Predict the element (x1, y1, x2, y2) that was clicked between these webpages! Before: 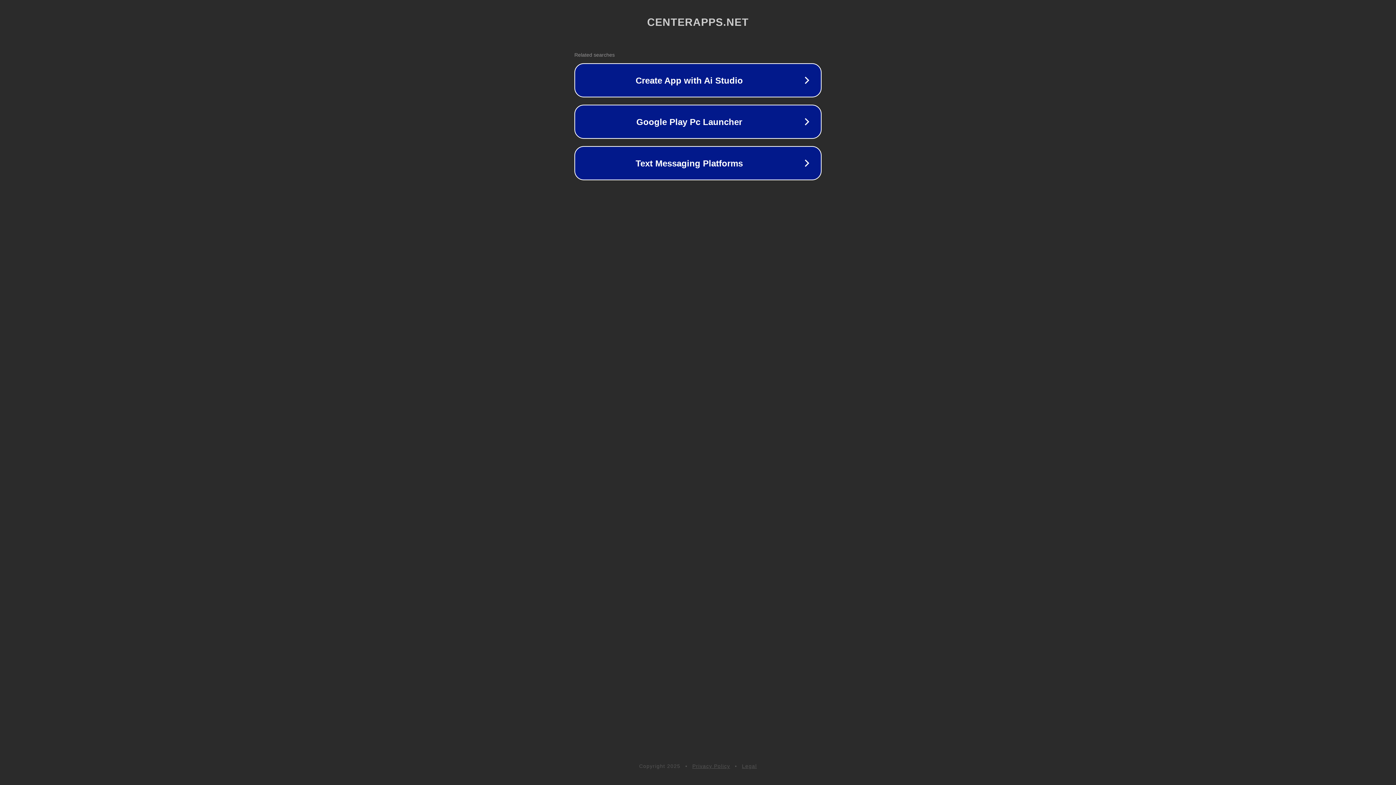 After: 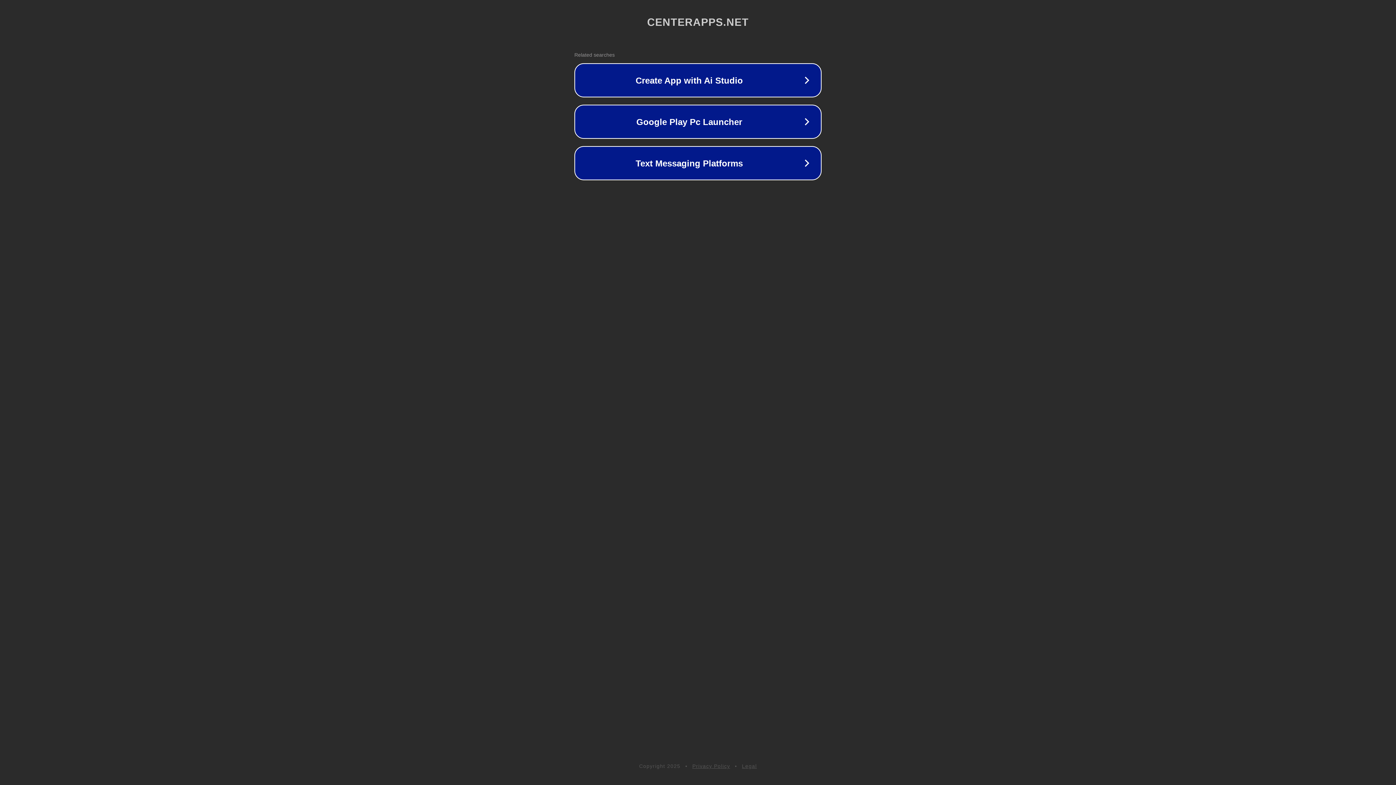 Action: label: Privacy Policy bbox: (692, 763, 730, 769)